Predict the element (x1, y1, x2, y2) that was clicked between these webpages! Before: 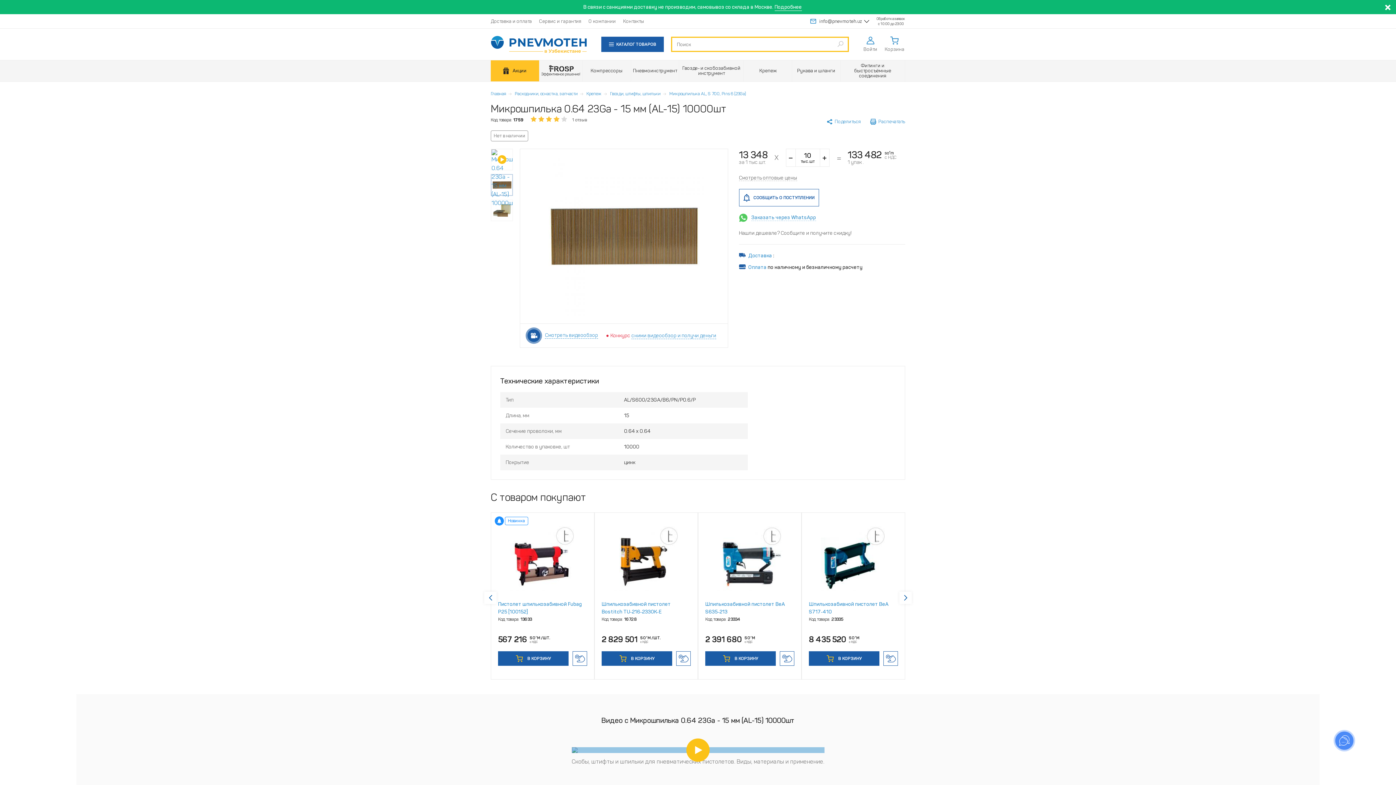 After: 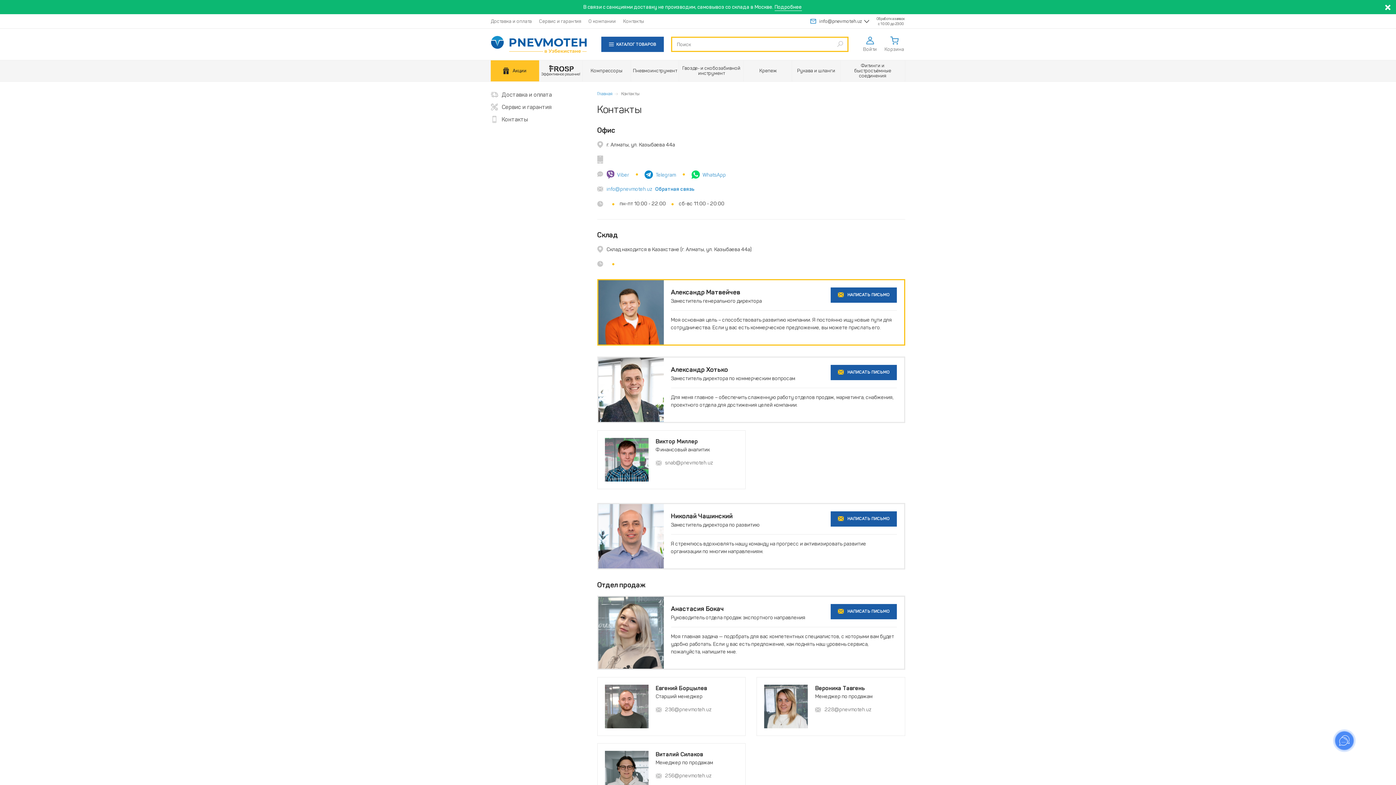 Action: bbox: (774, 4, 802, 10) label: Подробнее